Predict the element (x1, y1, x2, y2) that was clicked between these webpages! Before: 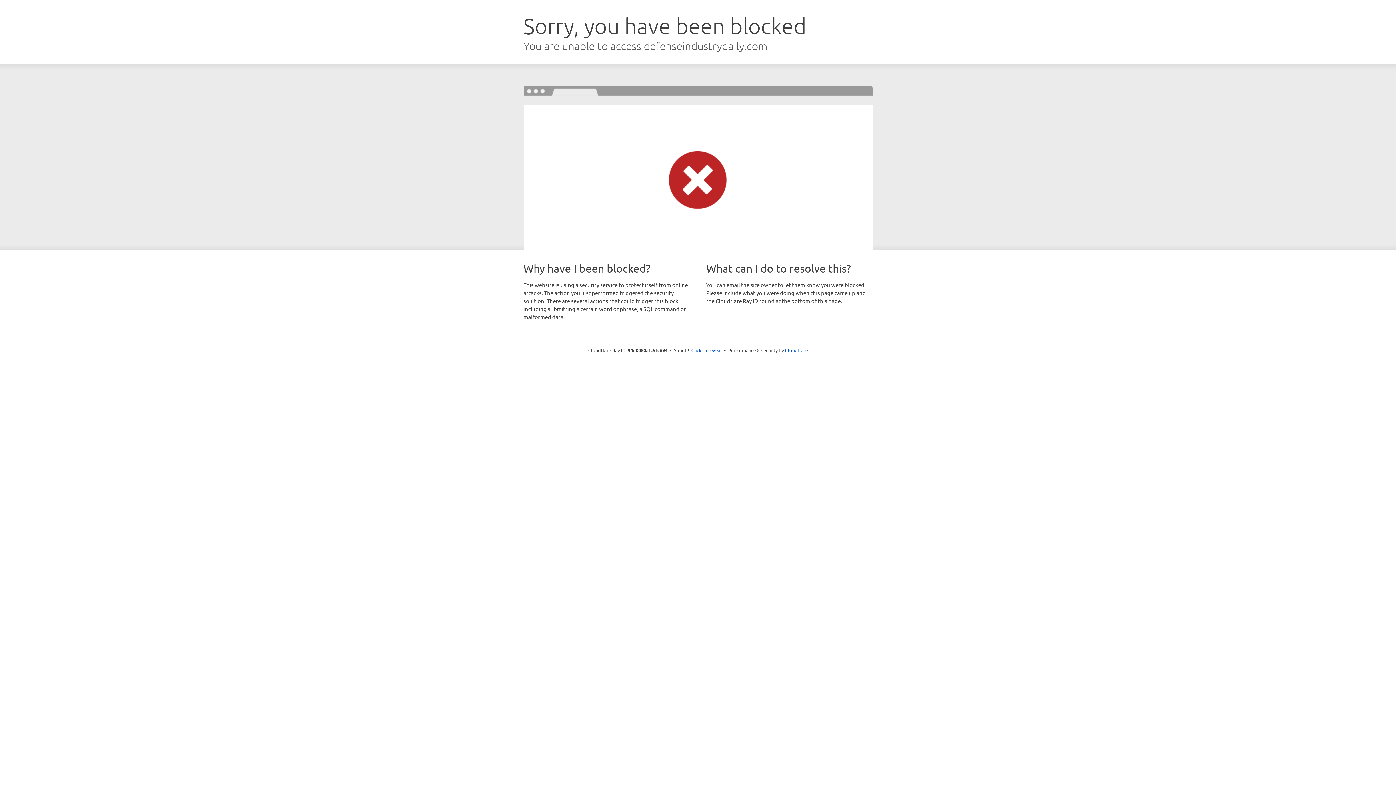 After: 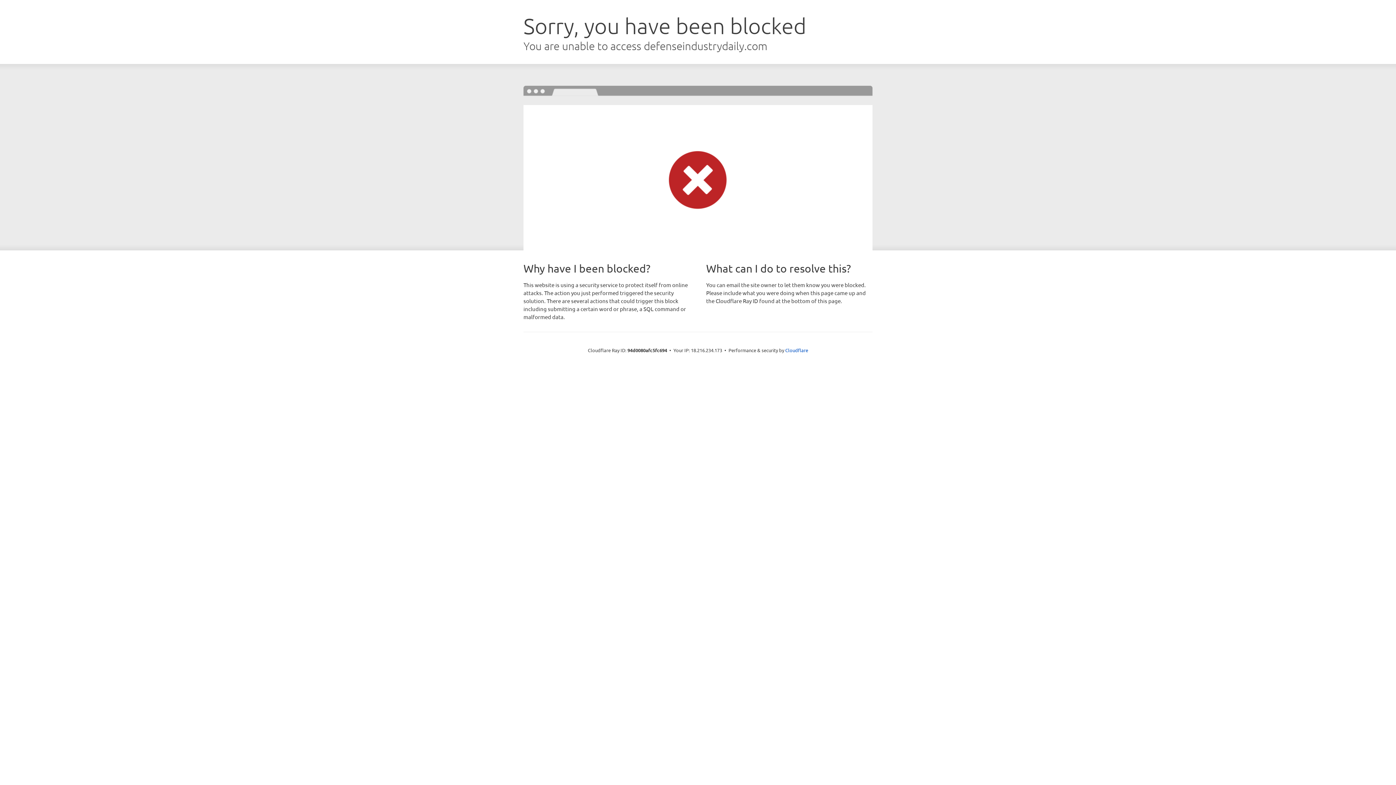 Action: label: Click to reveal bbox: (691, 346, 722, 353)